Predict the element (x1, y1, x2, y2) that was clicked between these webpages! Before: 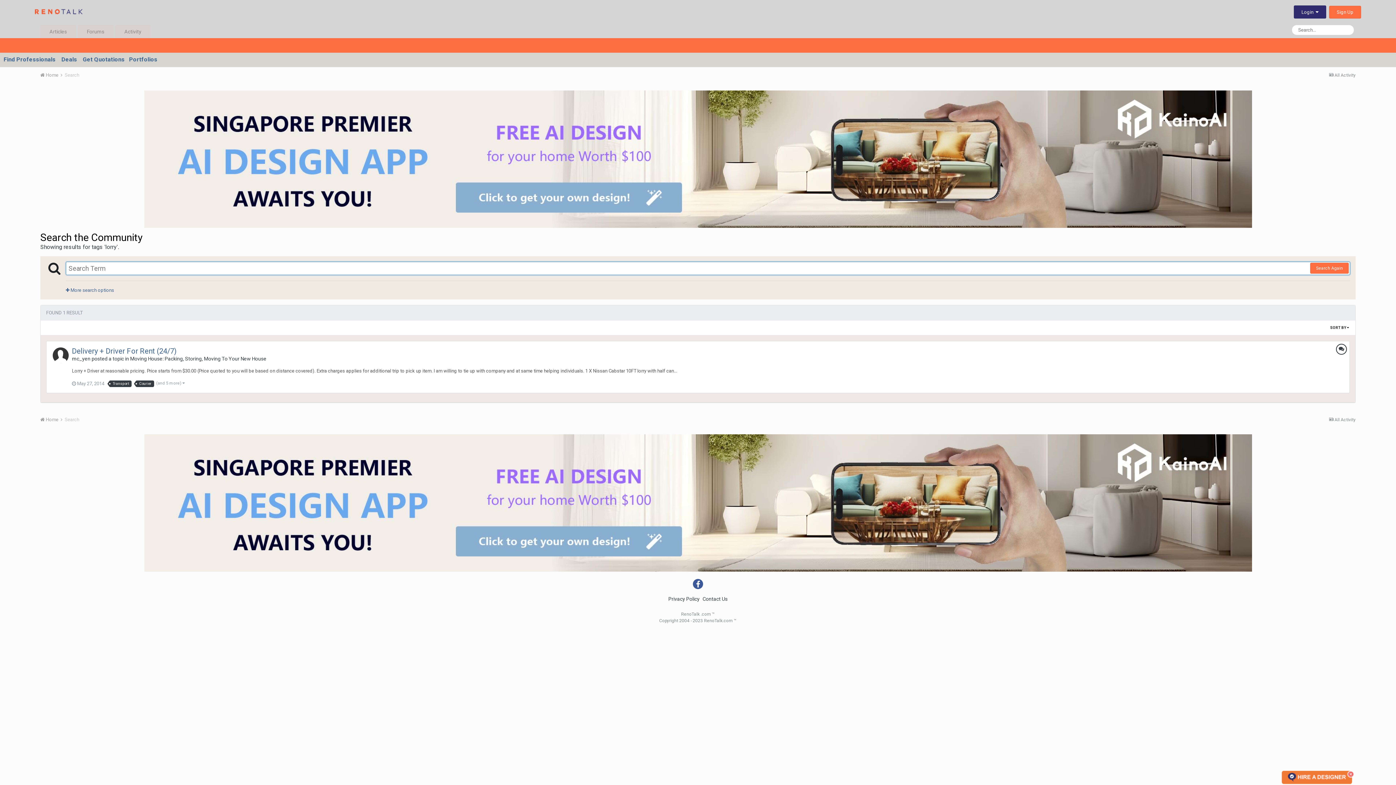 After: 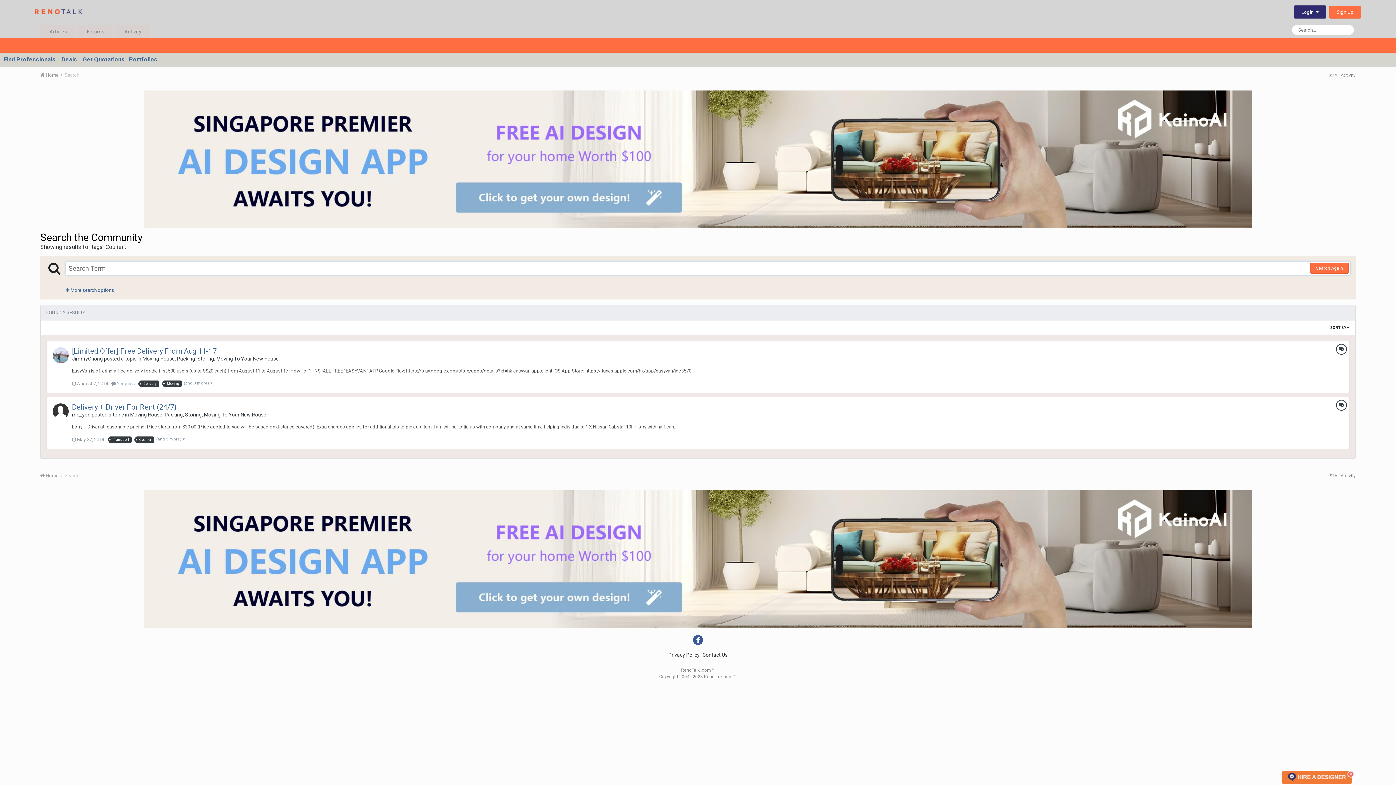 Action: bbox: (136, 380, 154, 387) label: Courier